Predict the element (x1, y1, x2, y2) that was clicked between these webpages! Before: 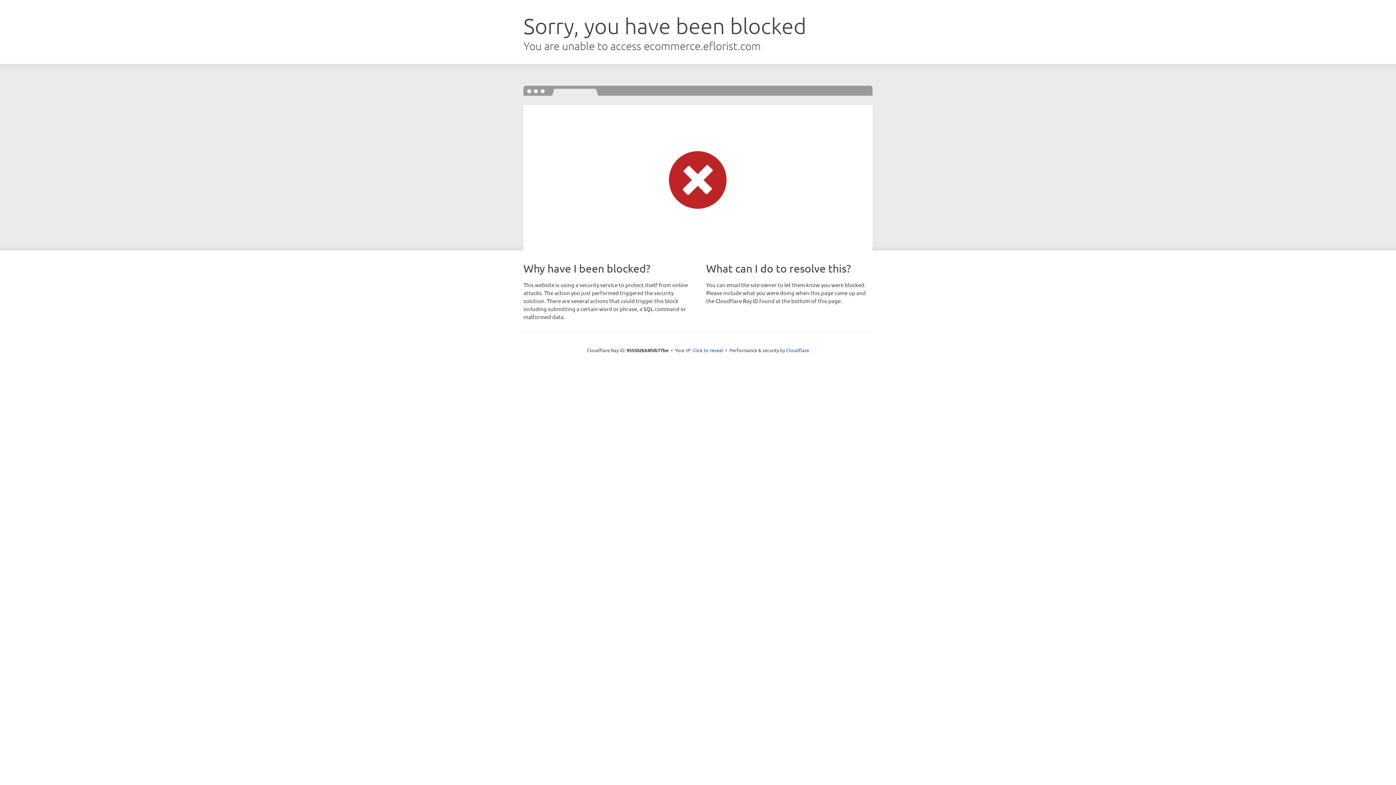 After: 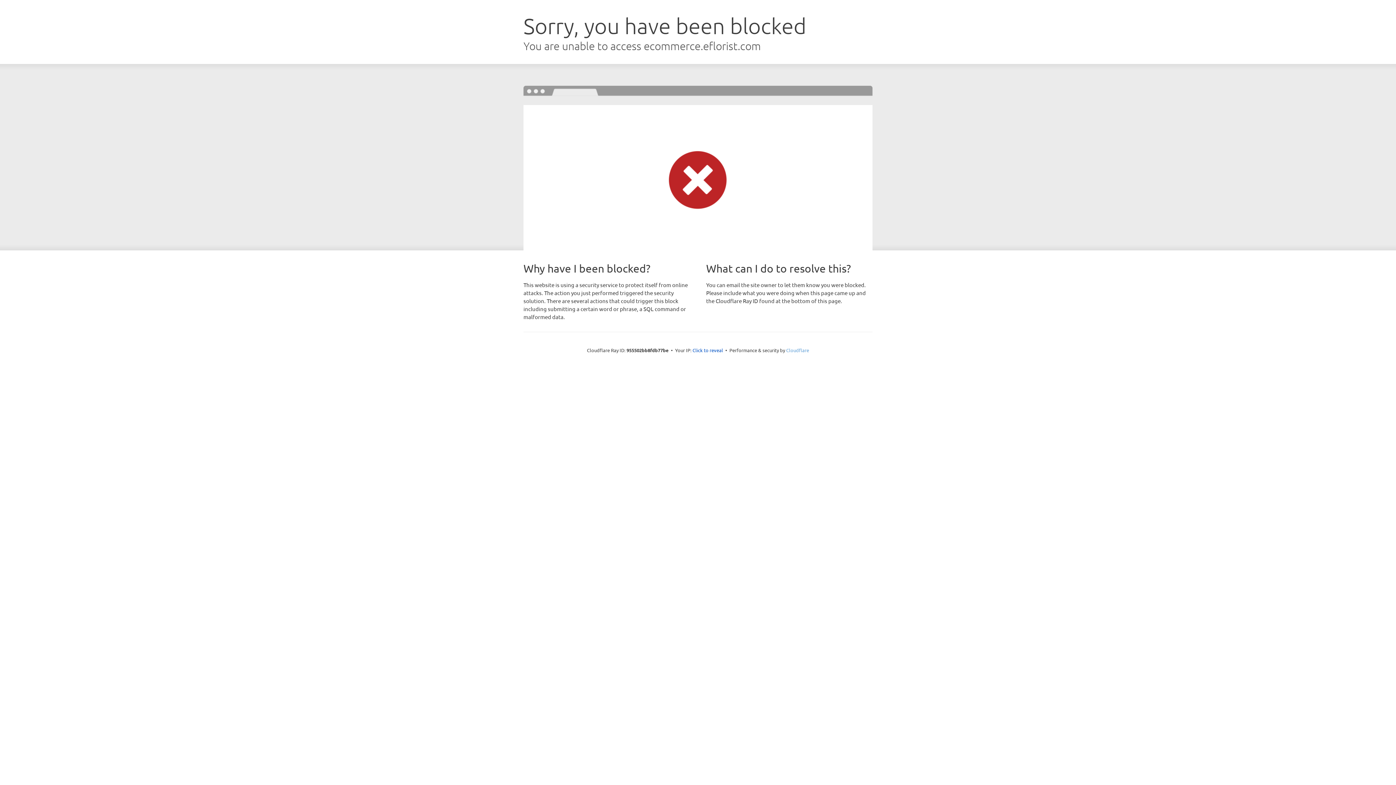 Action: label: Cloudflare bbox: (786, 347, 809, 353)